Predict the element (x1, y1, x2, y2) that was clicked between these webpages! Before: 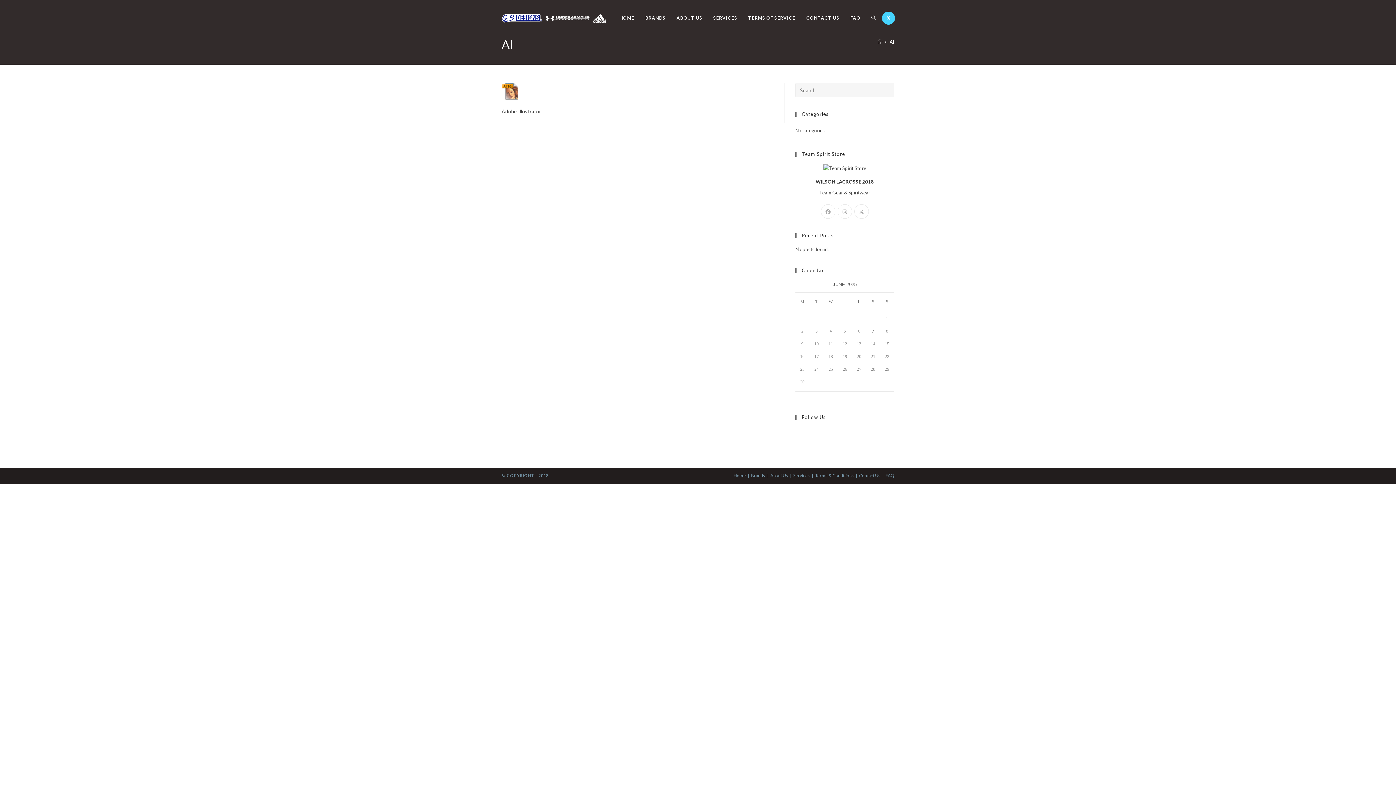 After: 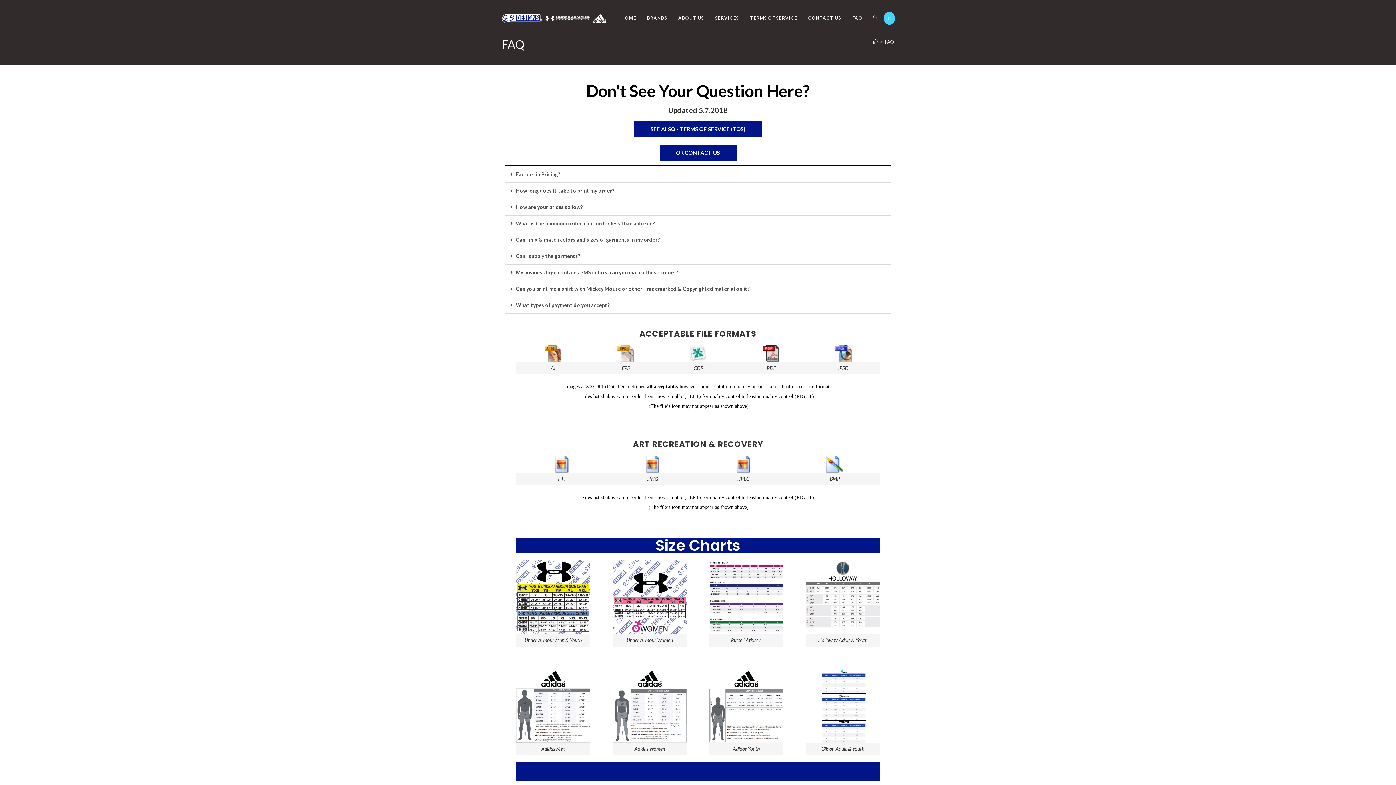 Action: label: FAQ bbox: (845, 0, 866, 36)